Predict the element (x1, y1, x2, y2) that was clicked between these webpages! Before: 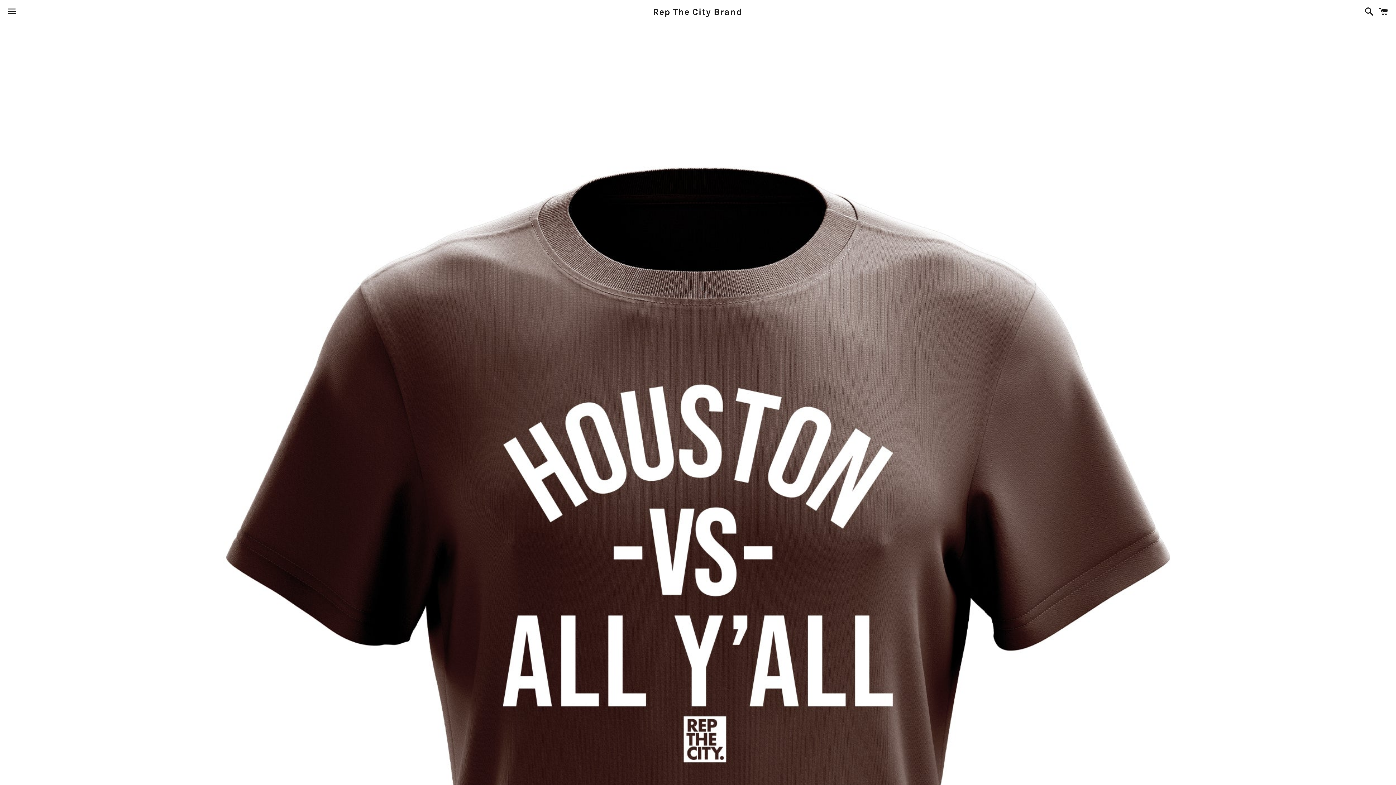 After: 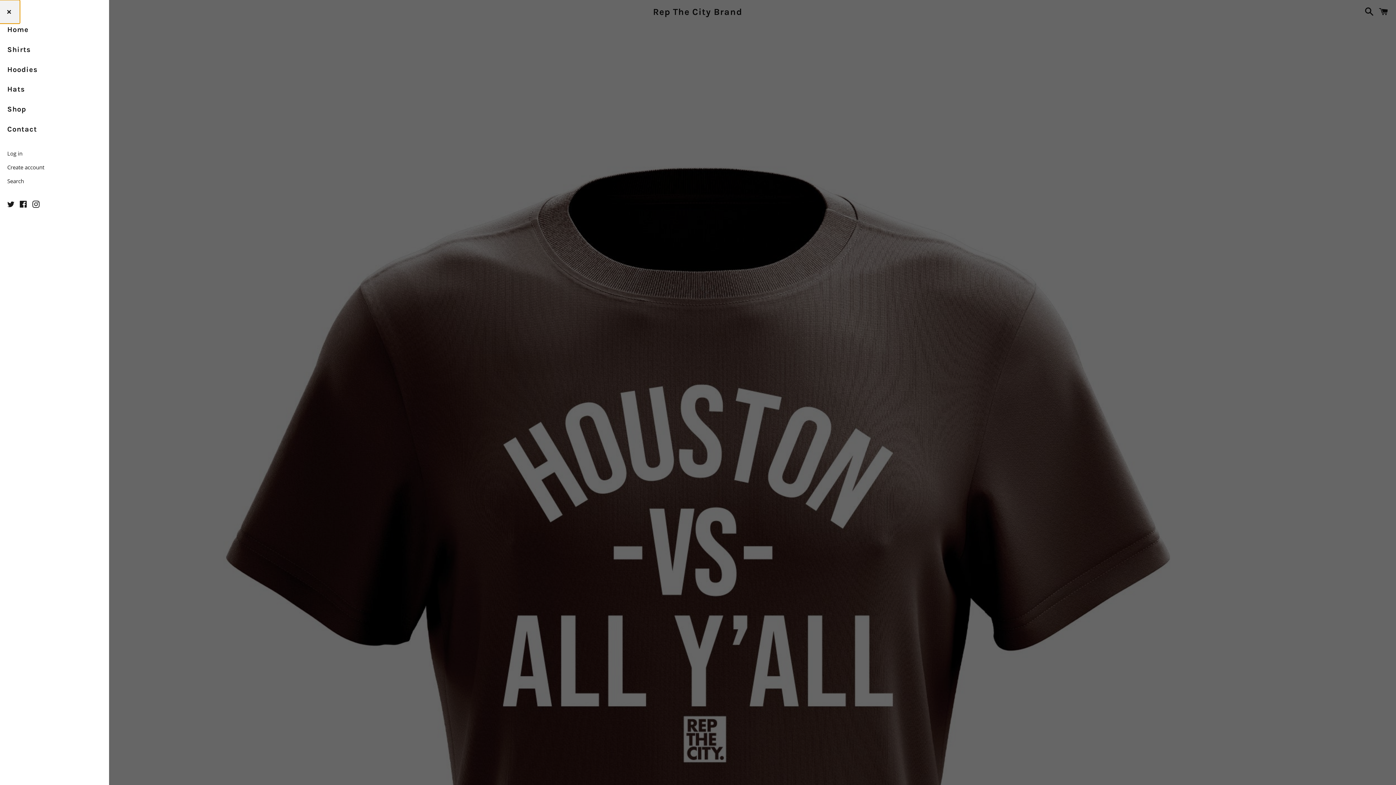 Action: label: Menu bbox: (3, 0, 20, 22)